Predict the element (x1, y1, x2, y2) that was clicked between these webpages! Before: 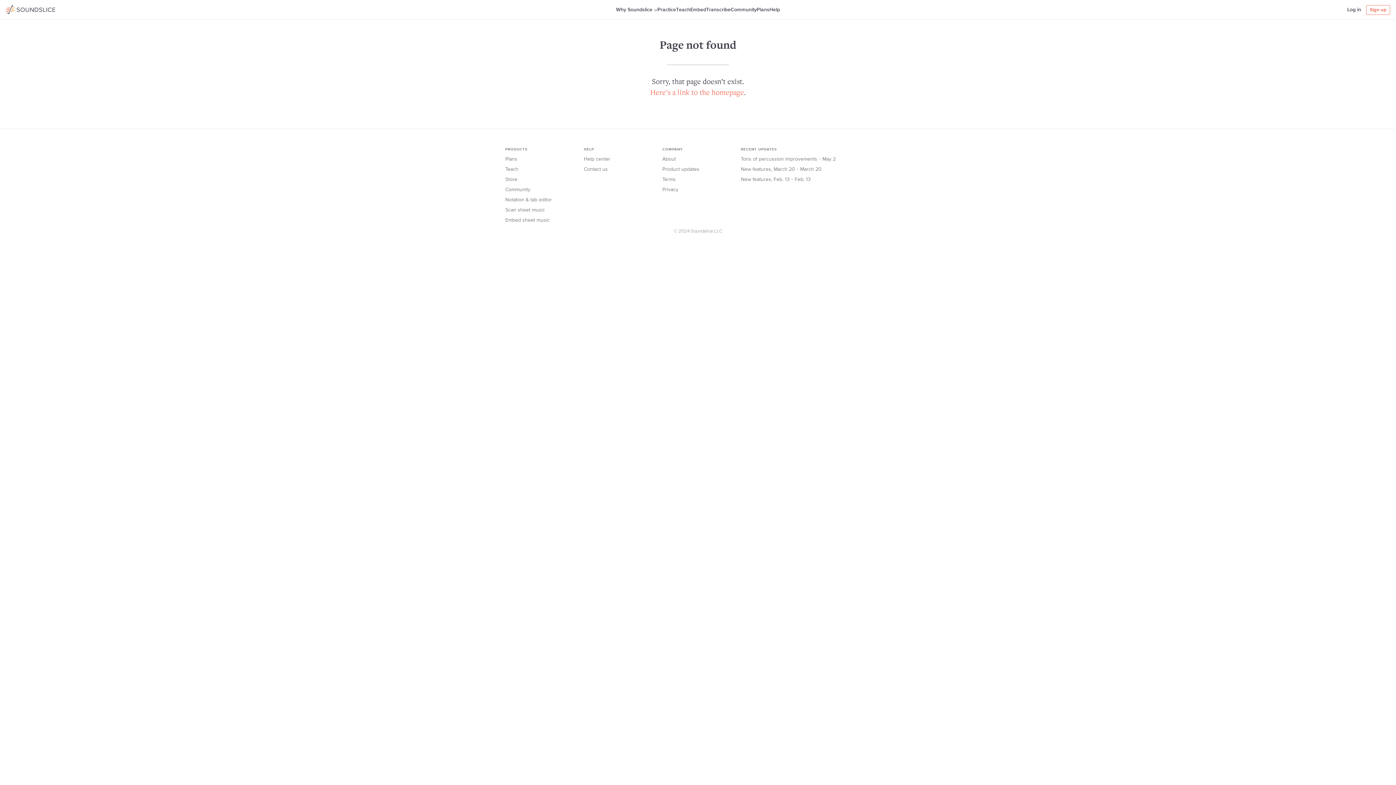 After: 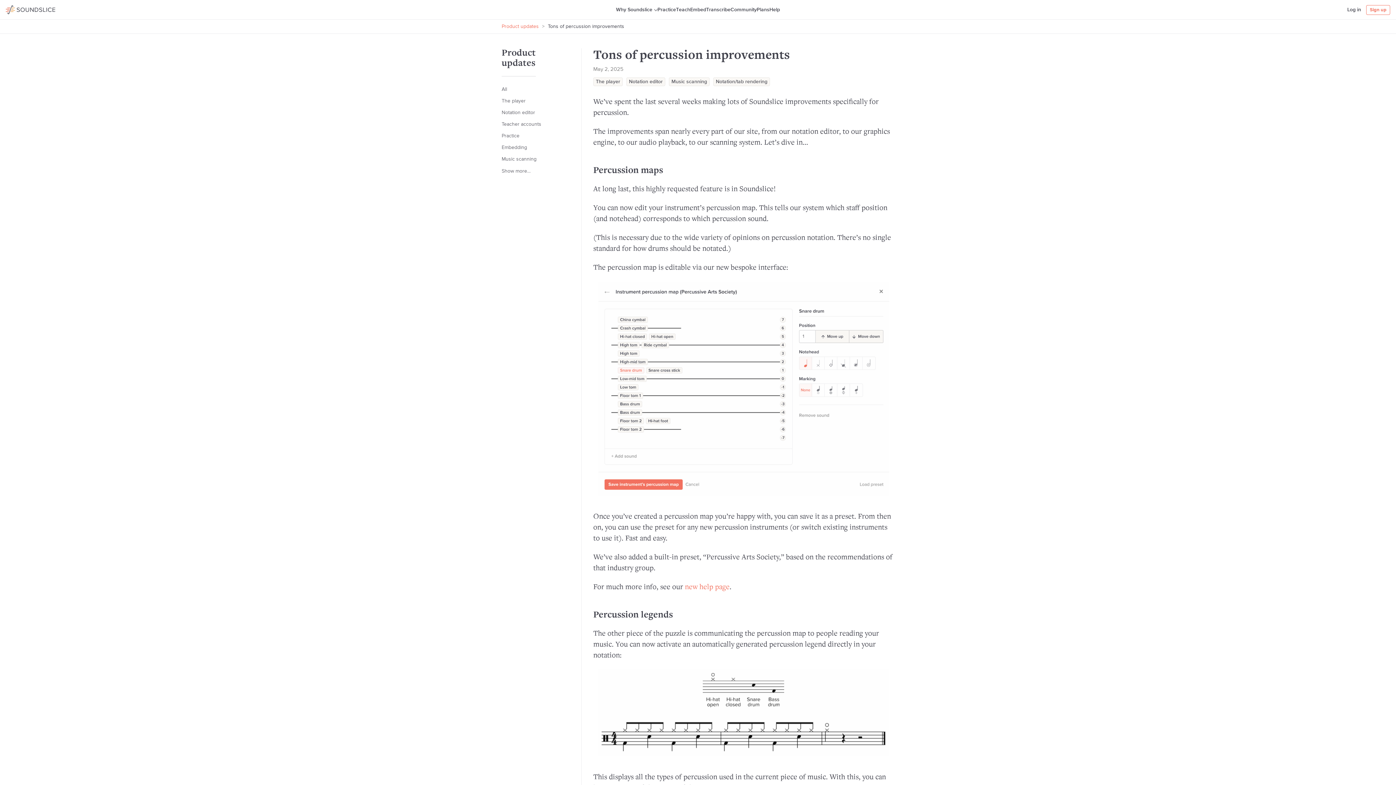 Action: label: Tons of percussion improvements ∙ May 2 bbox: (741, 156, 836, 161)